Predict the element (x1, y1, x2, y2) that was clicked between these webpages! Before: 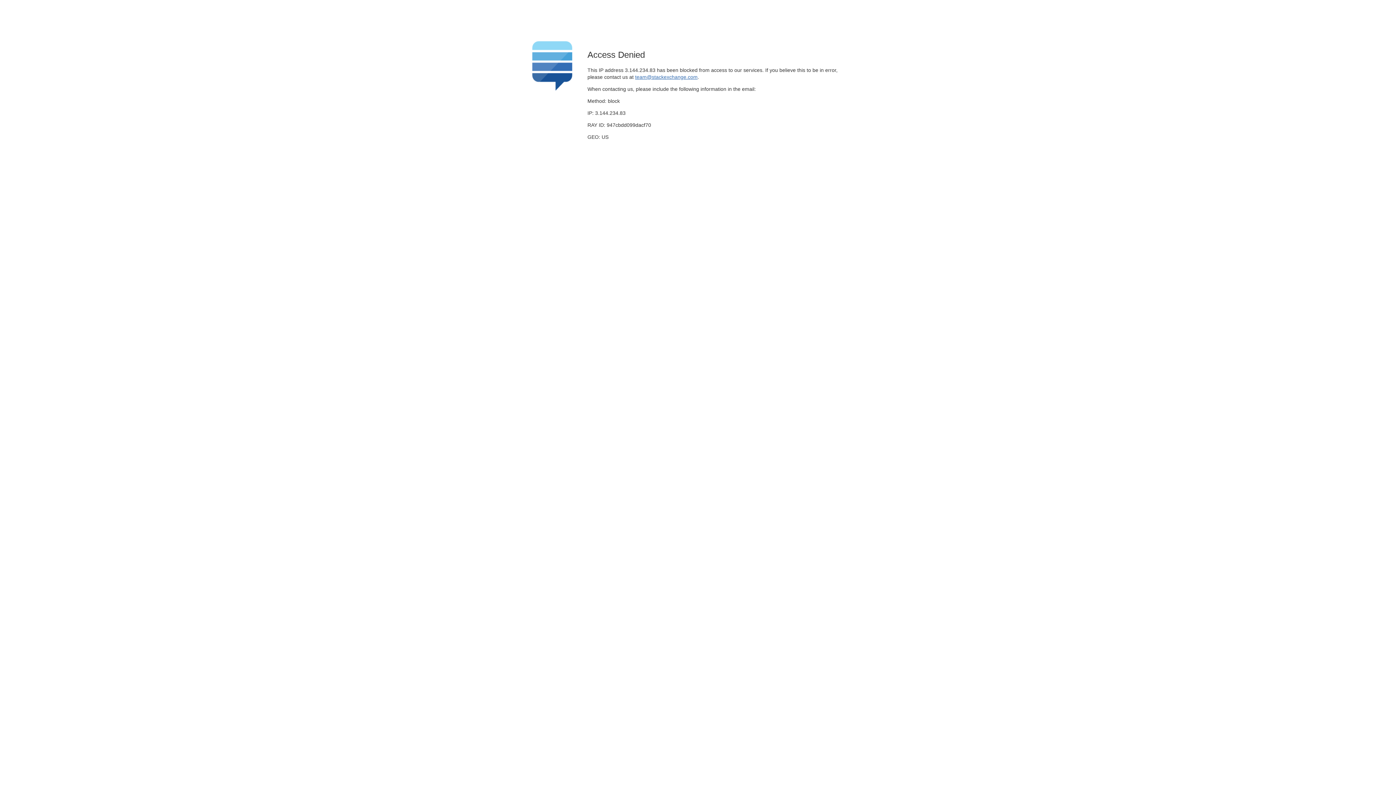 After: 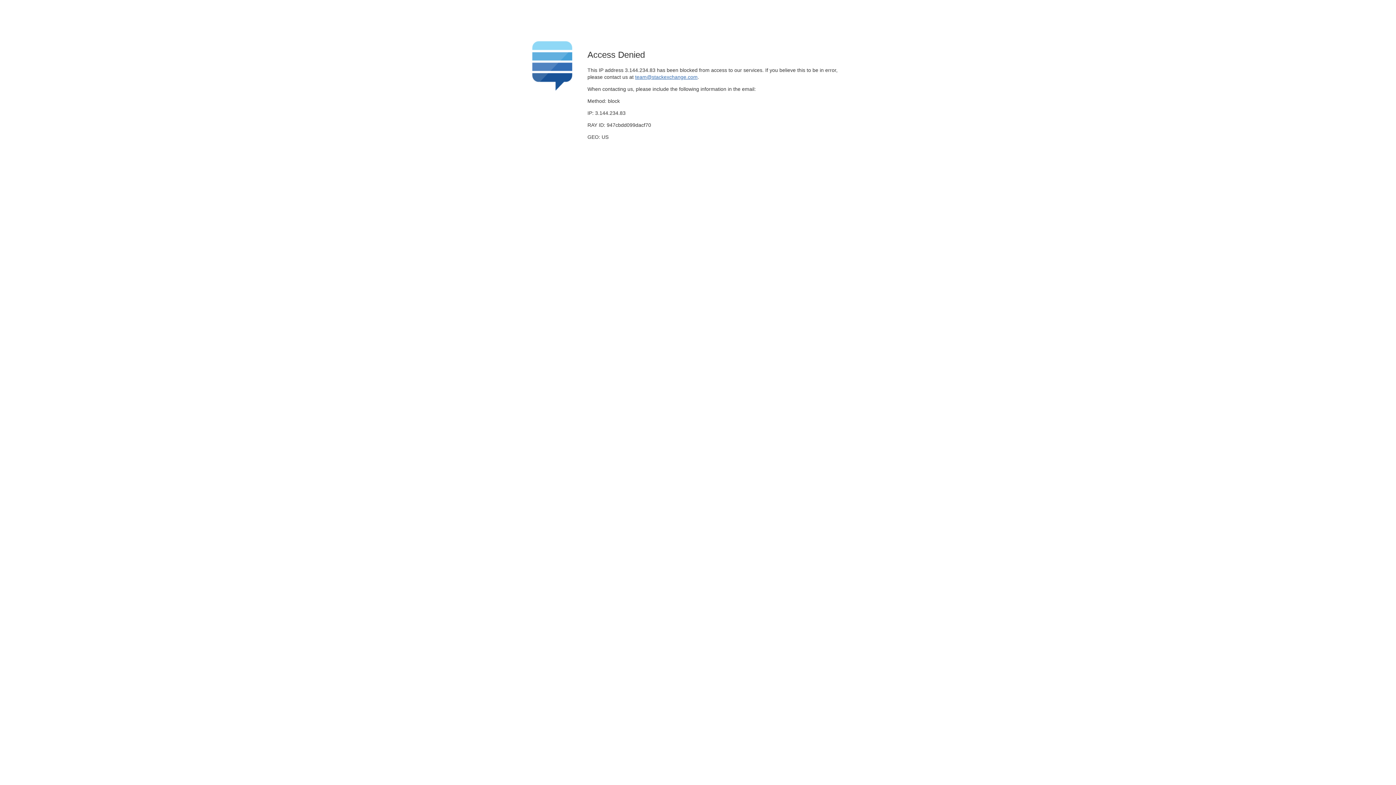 Action: label: team@stackexchange.com bbox: (635, 74, 697, 79)